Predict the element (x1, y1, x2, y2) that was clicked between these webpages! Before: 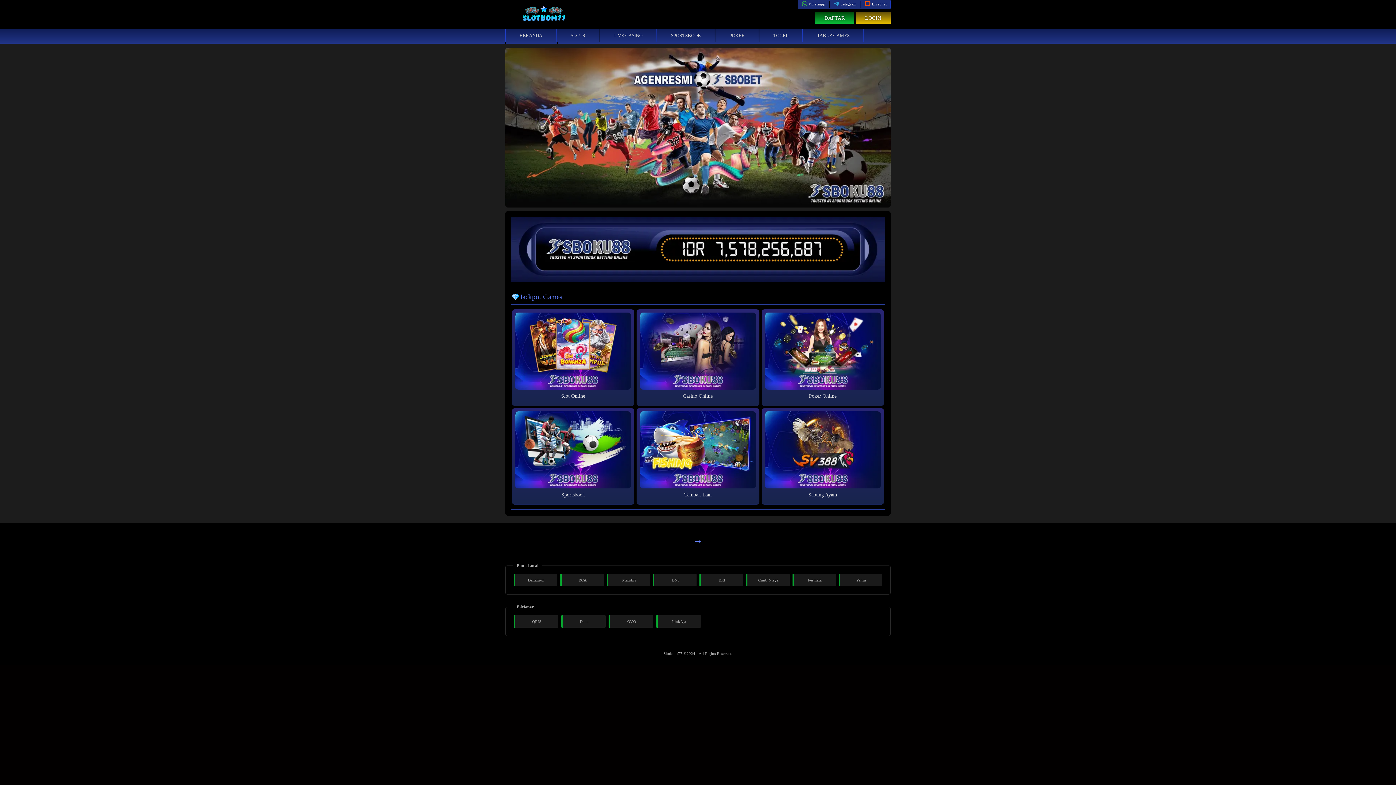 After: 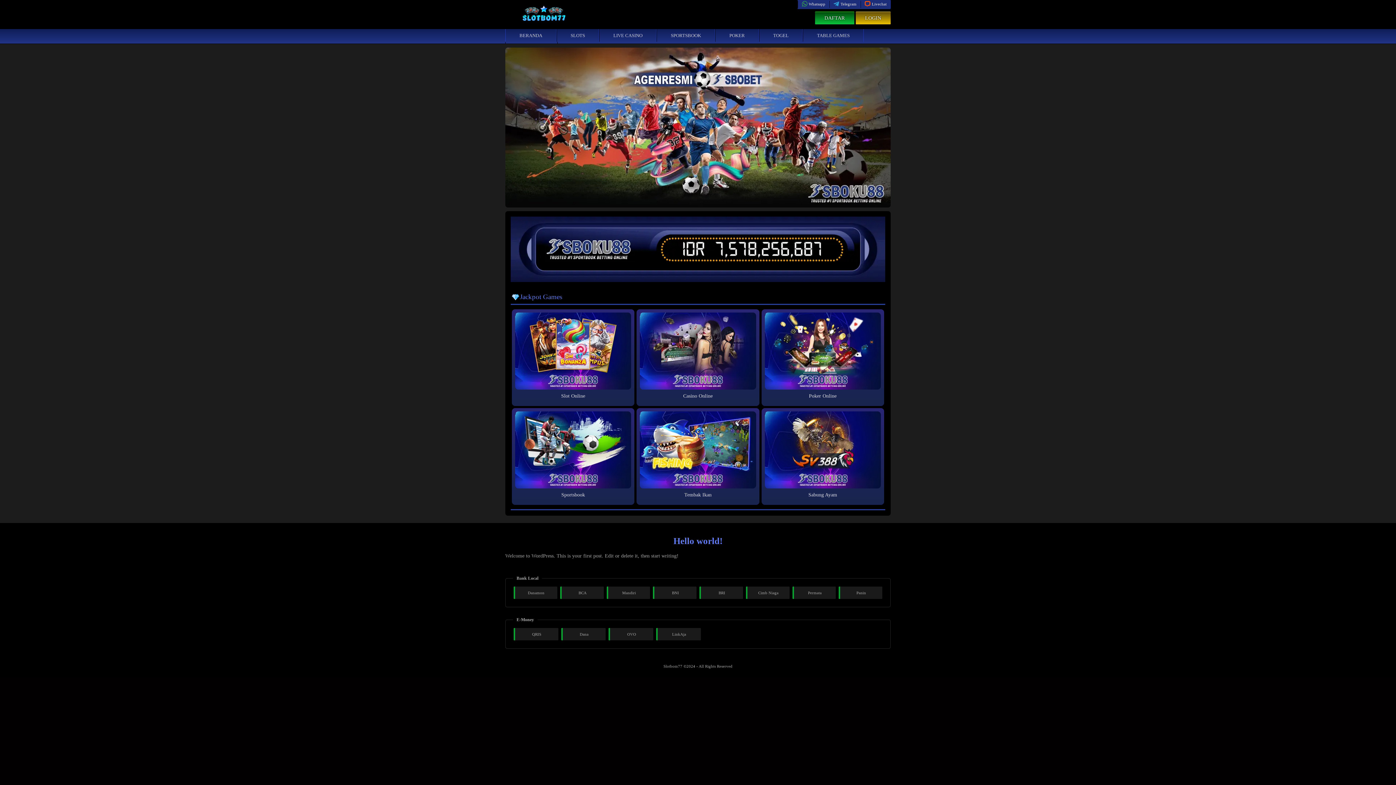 Action: label: BERANDA bbox: (505, 29, 556, 41)